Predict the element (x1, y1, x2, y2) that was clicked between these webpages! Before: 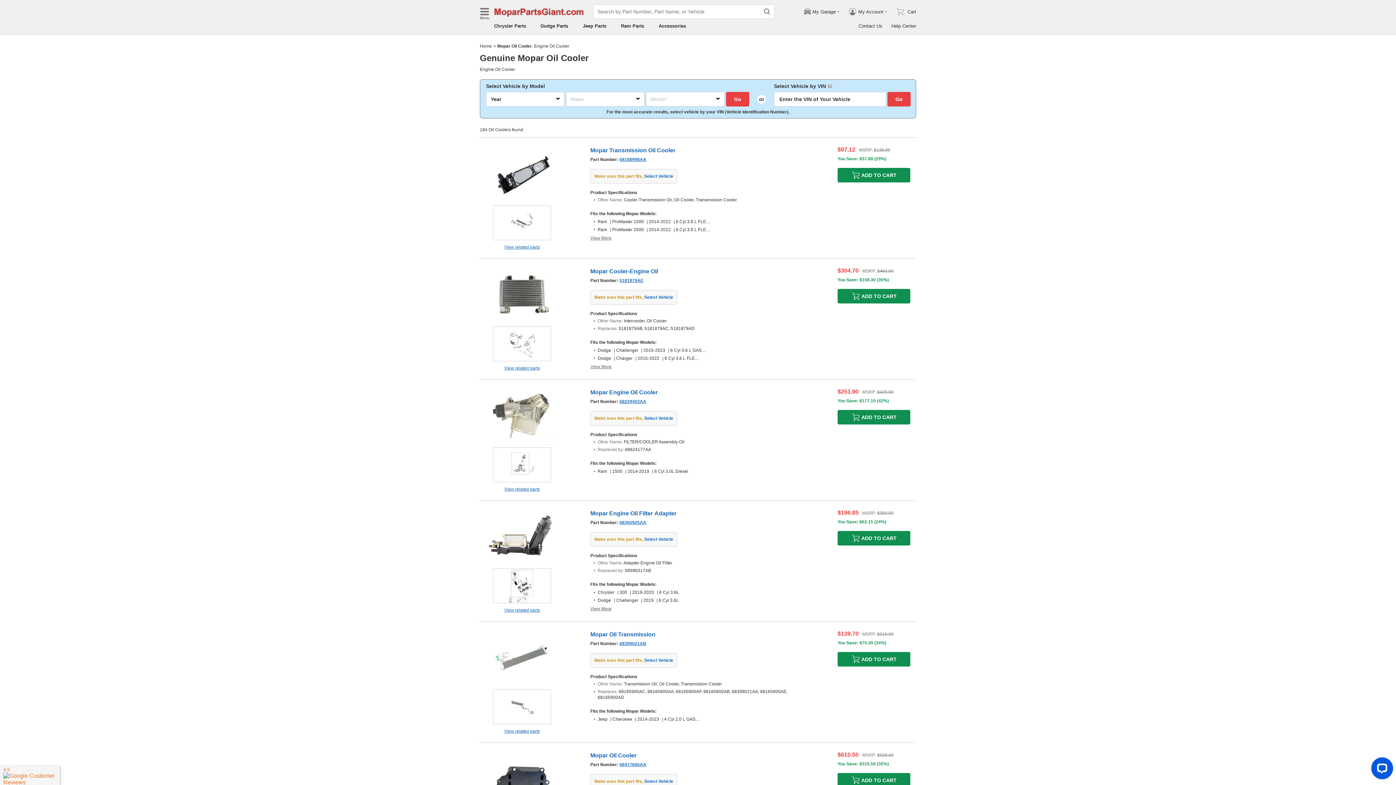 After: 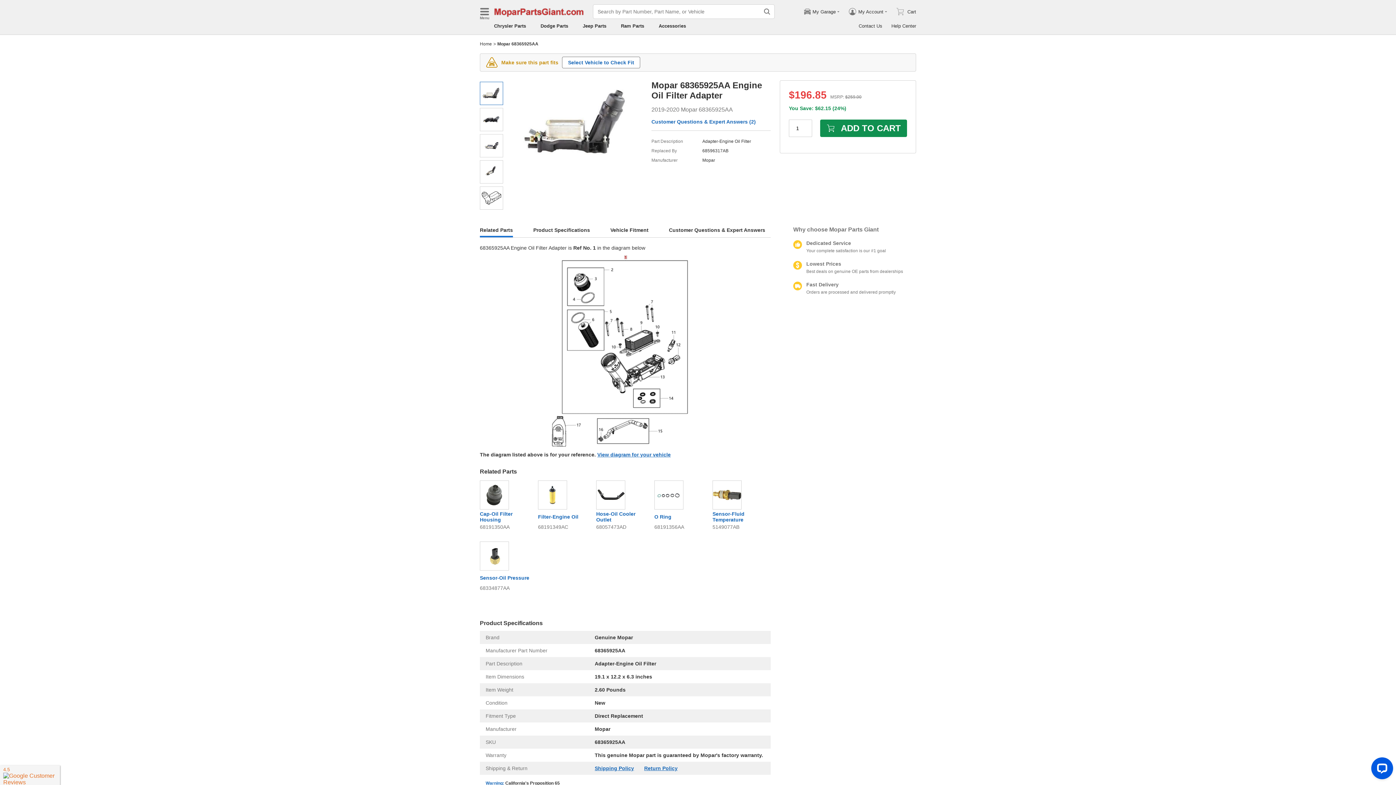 Action: label: Mopar Engine Oil Filter Adapter bbox: (590, 509, 676, 517)